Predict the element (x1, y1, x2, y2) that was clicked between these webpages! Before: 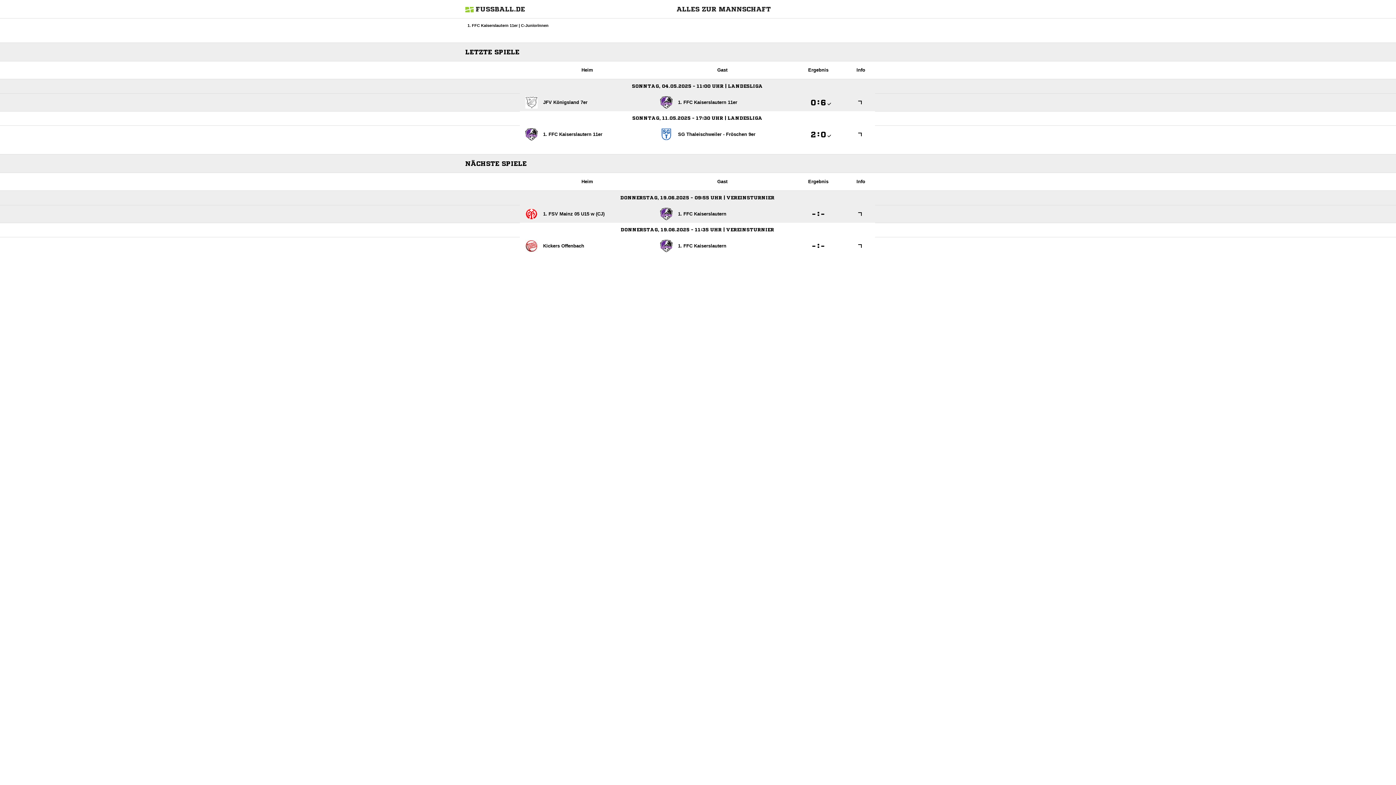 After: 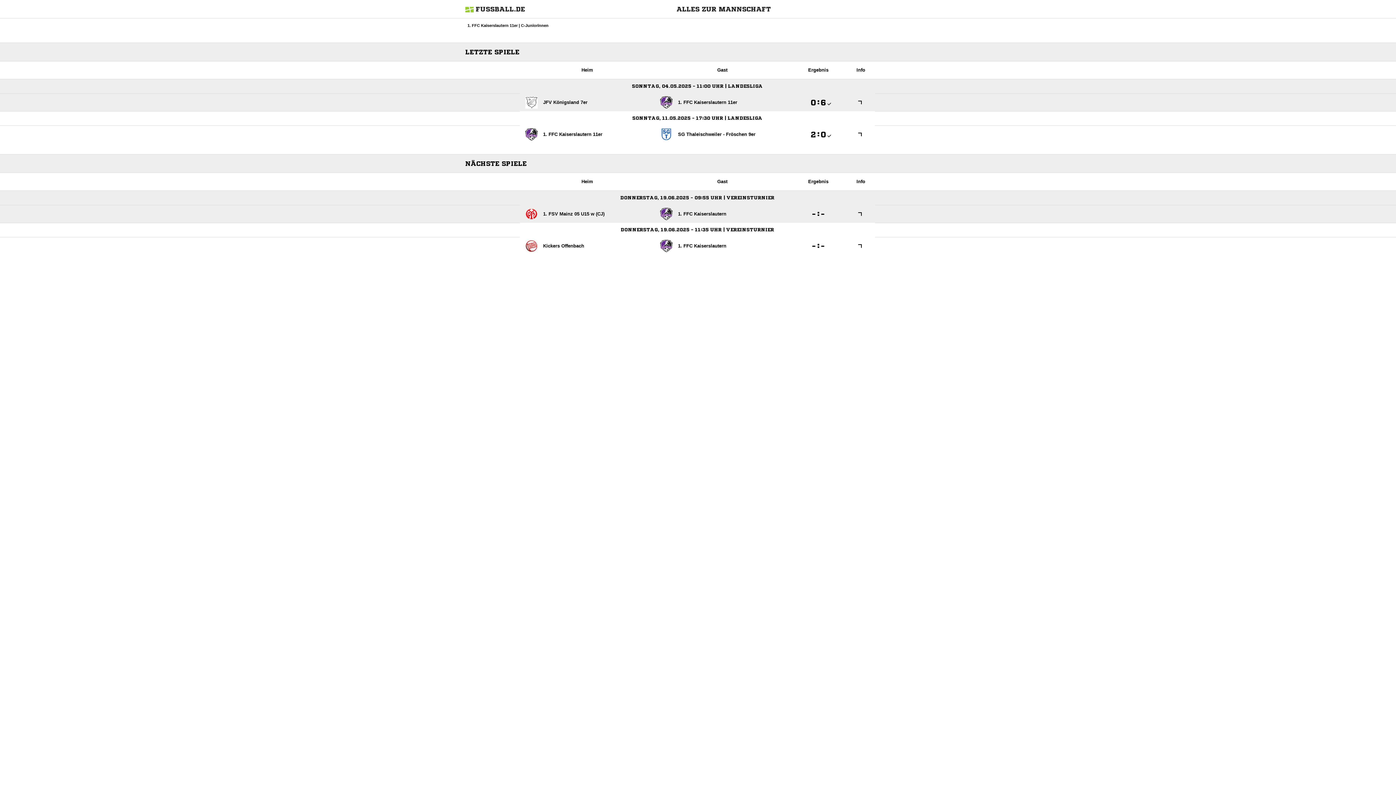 Action: bbox: (795, 242, 841, 250) label: :